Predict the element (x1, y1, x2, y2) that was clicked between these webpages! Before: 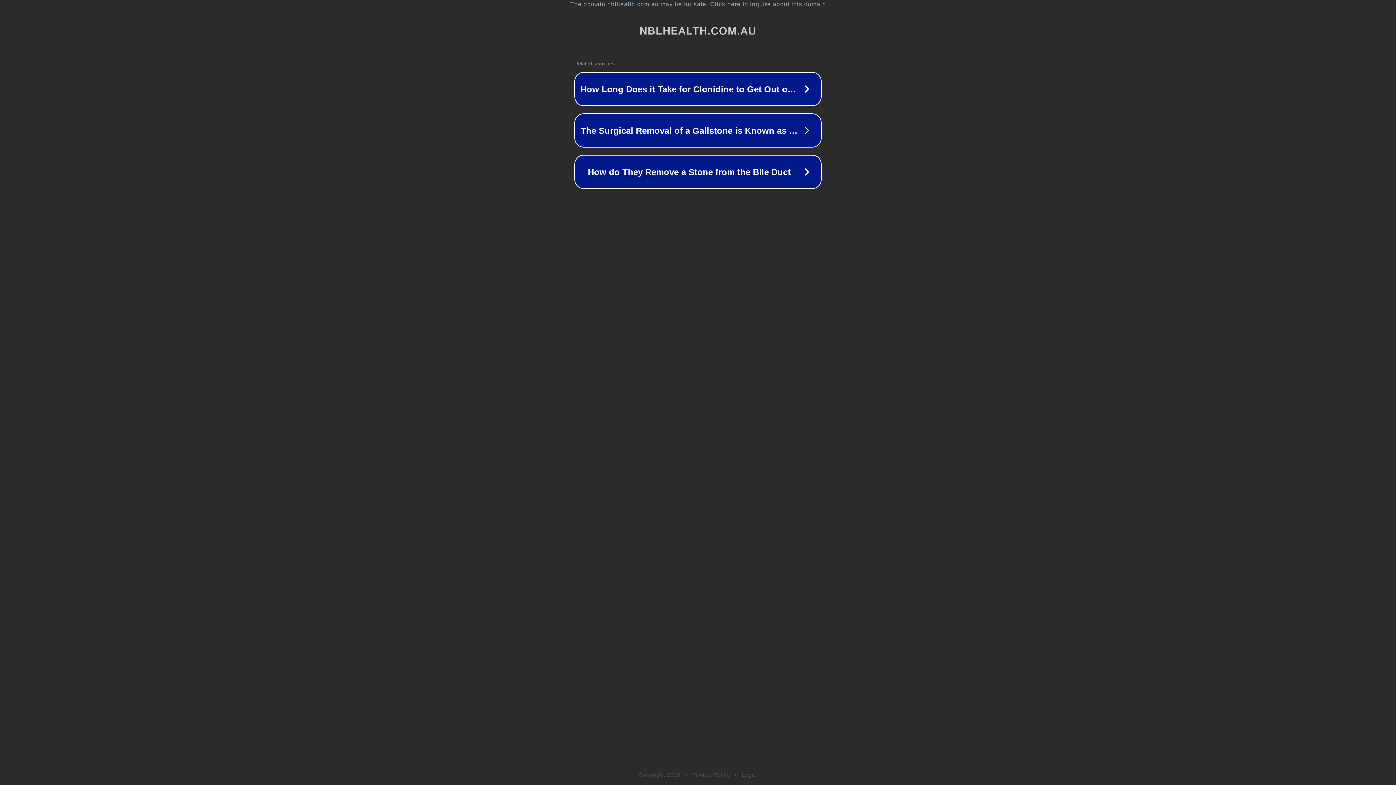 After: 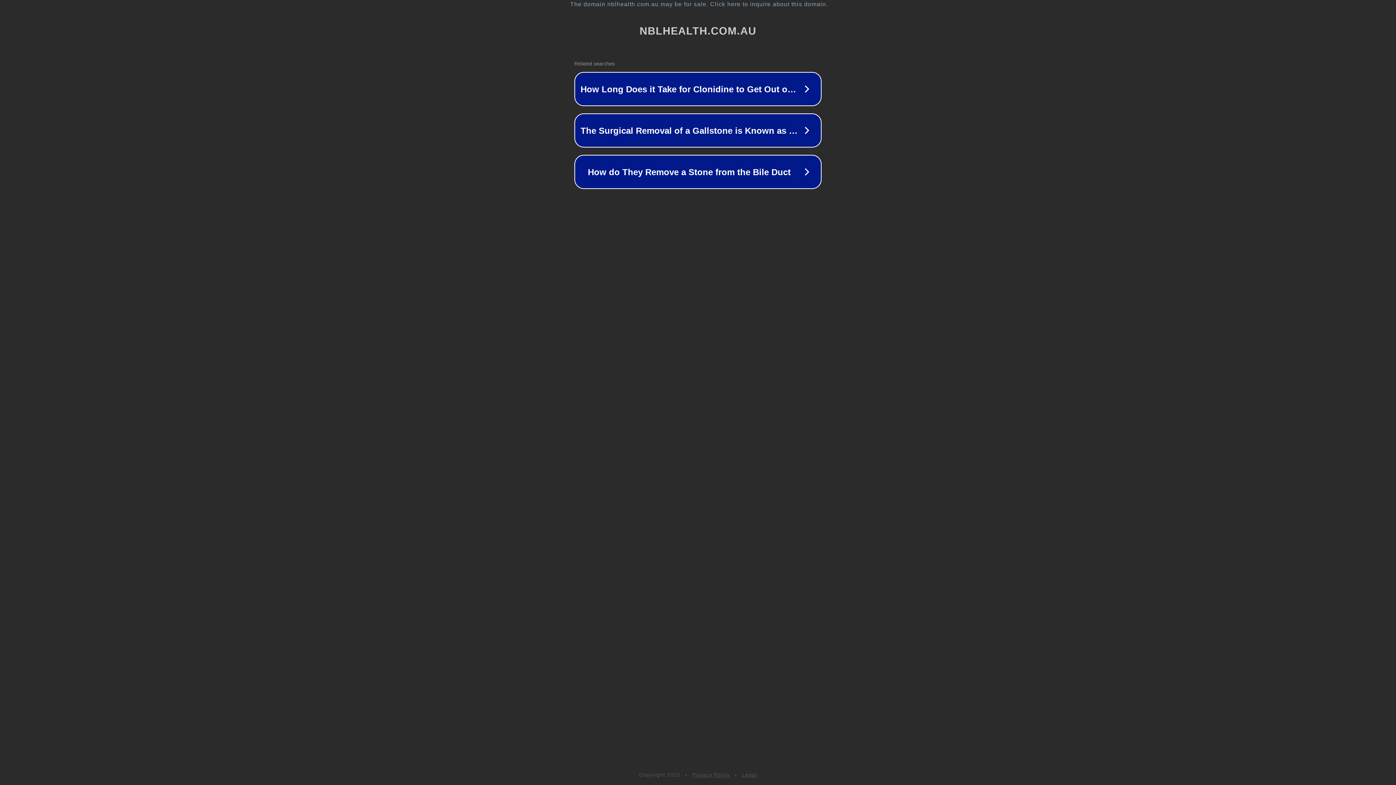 Action: bbox: (692, 772, 730, 778) label: Privacy Policy